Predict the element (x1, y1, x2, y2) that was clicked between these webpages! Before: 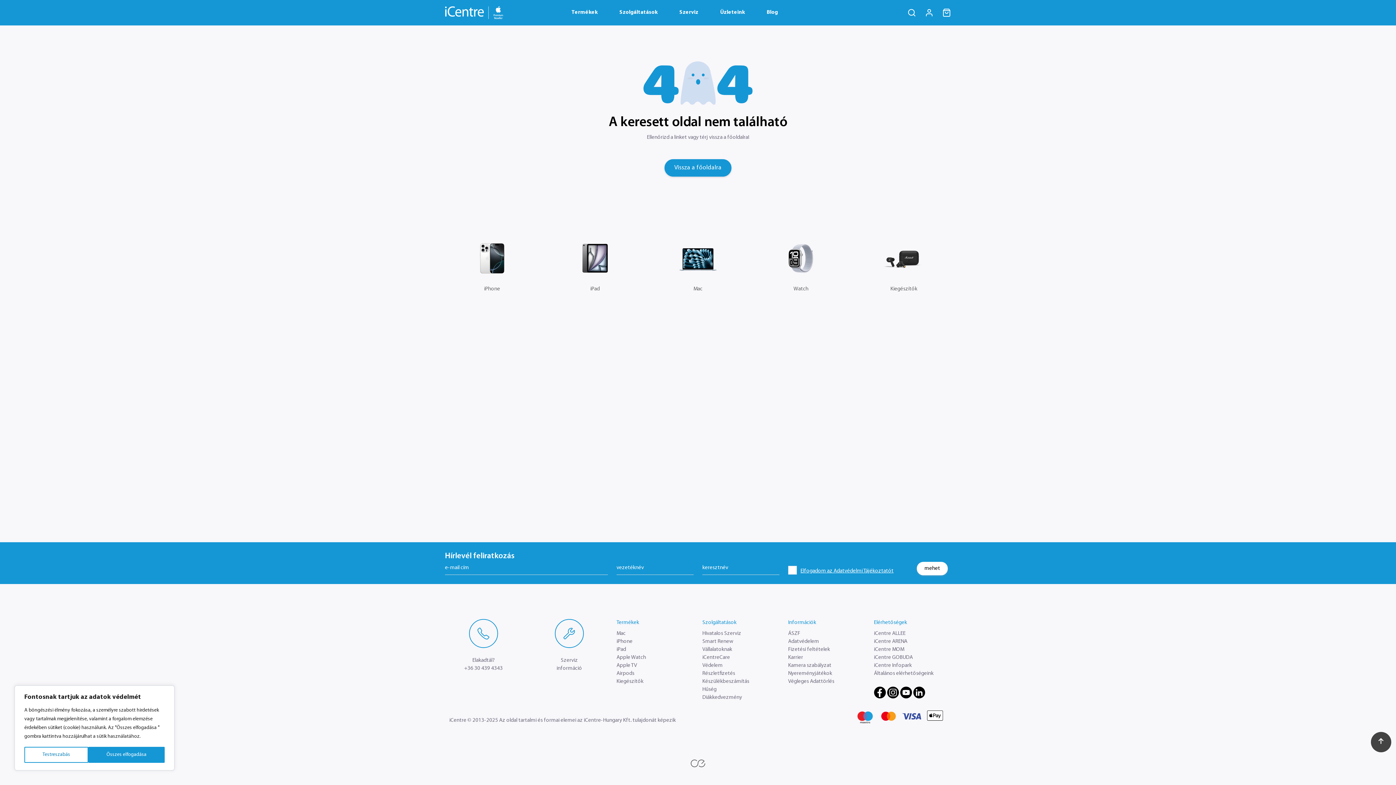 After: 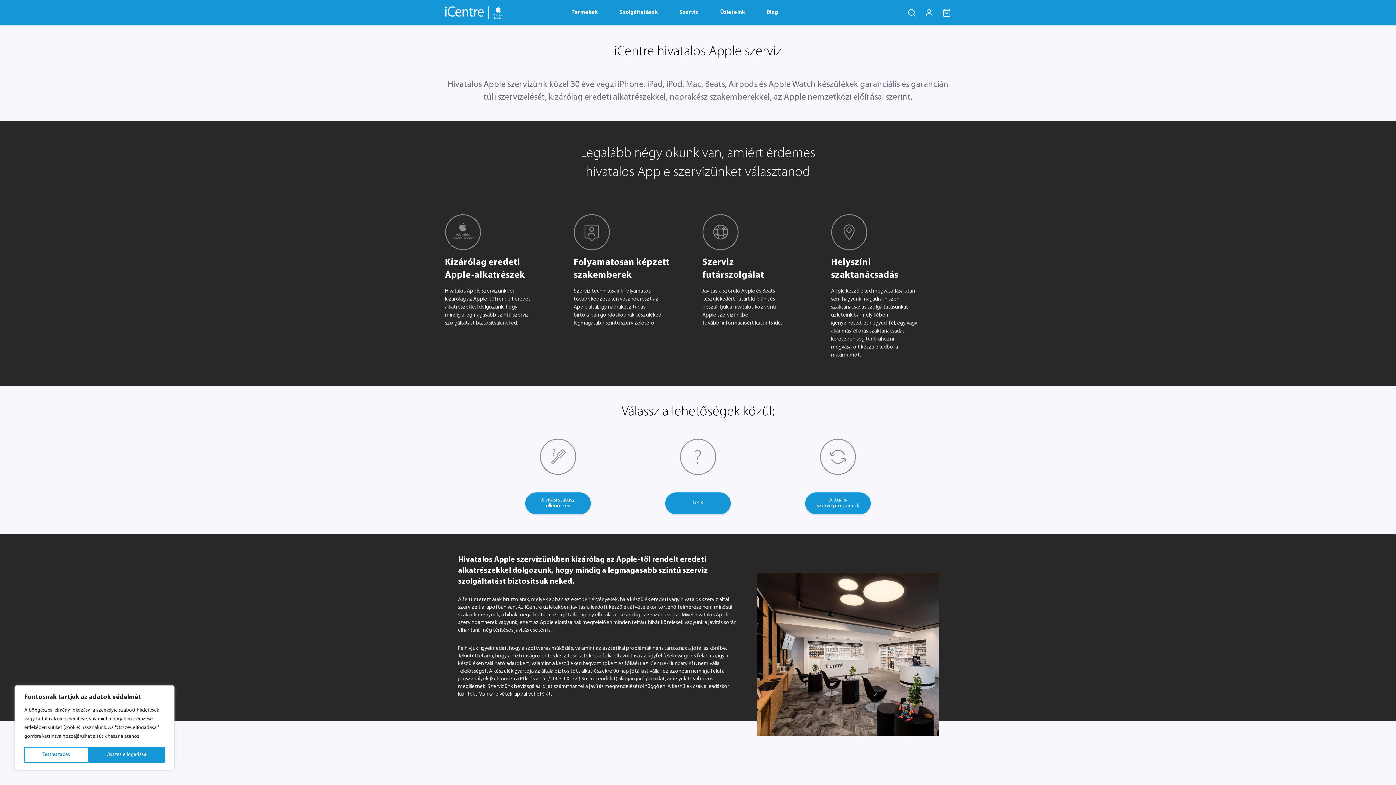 Action: label: Hivatalos Szerviz bbox: (698, 630, 784, 638)